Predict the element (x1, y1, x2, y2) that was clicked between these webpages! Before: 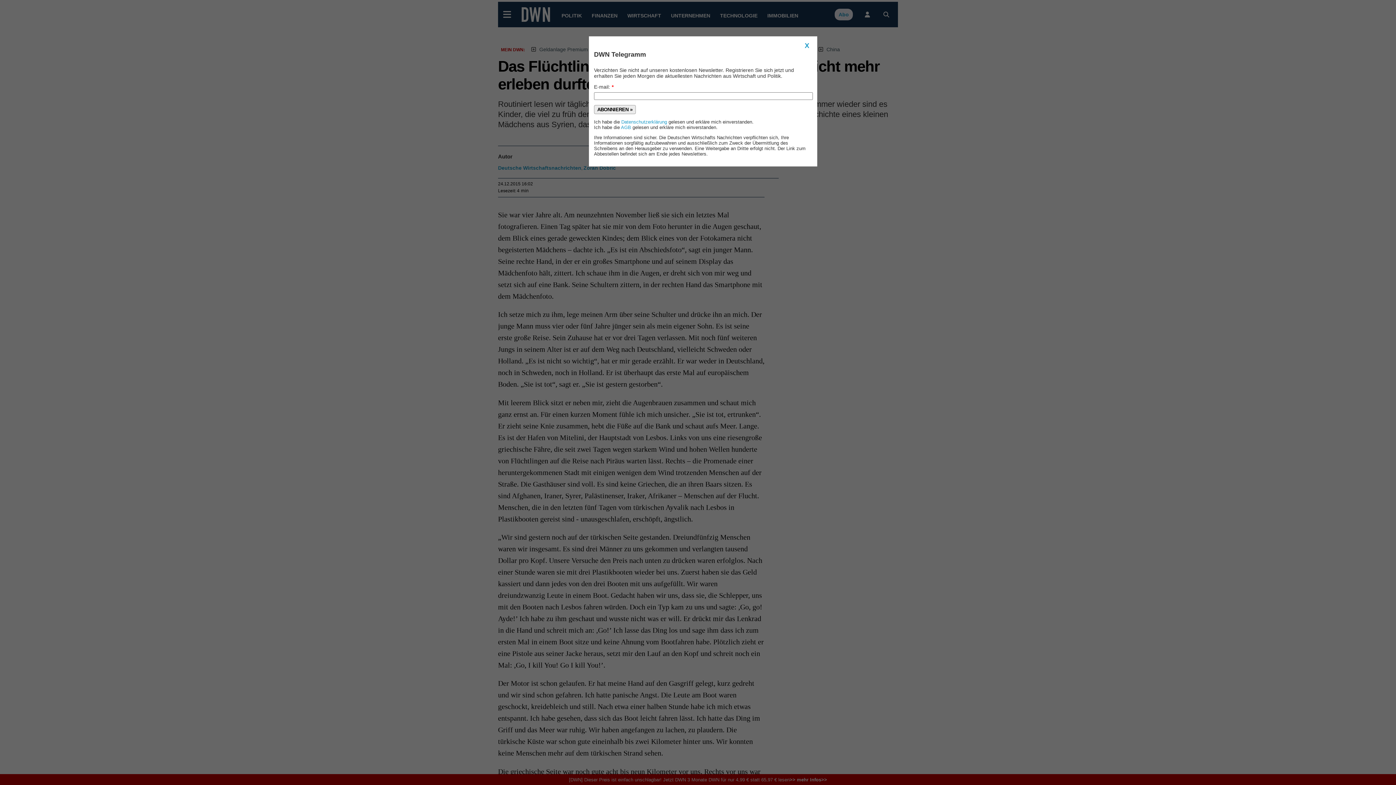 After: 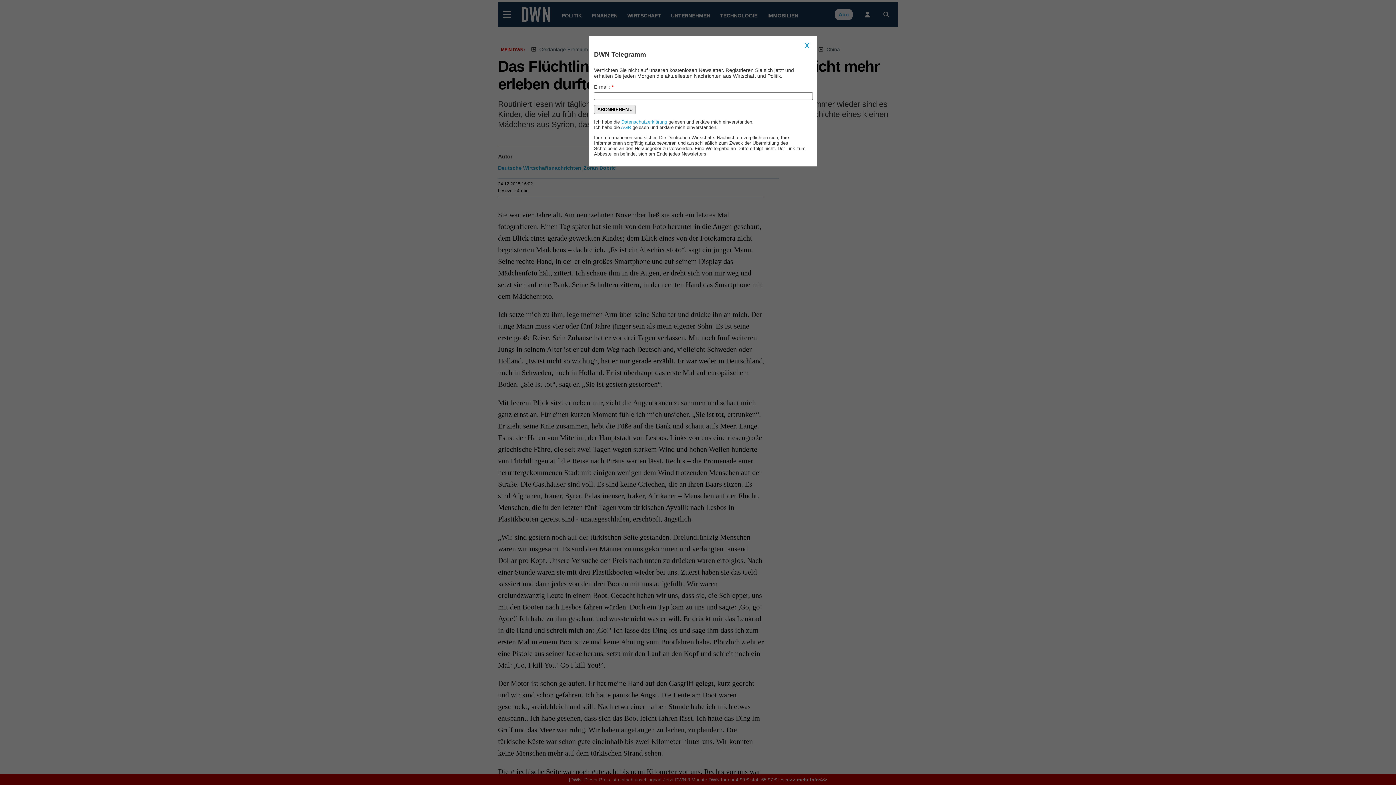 Action: bbox: (621, 119, 667, 124) label: Datenschutzerklärung